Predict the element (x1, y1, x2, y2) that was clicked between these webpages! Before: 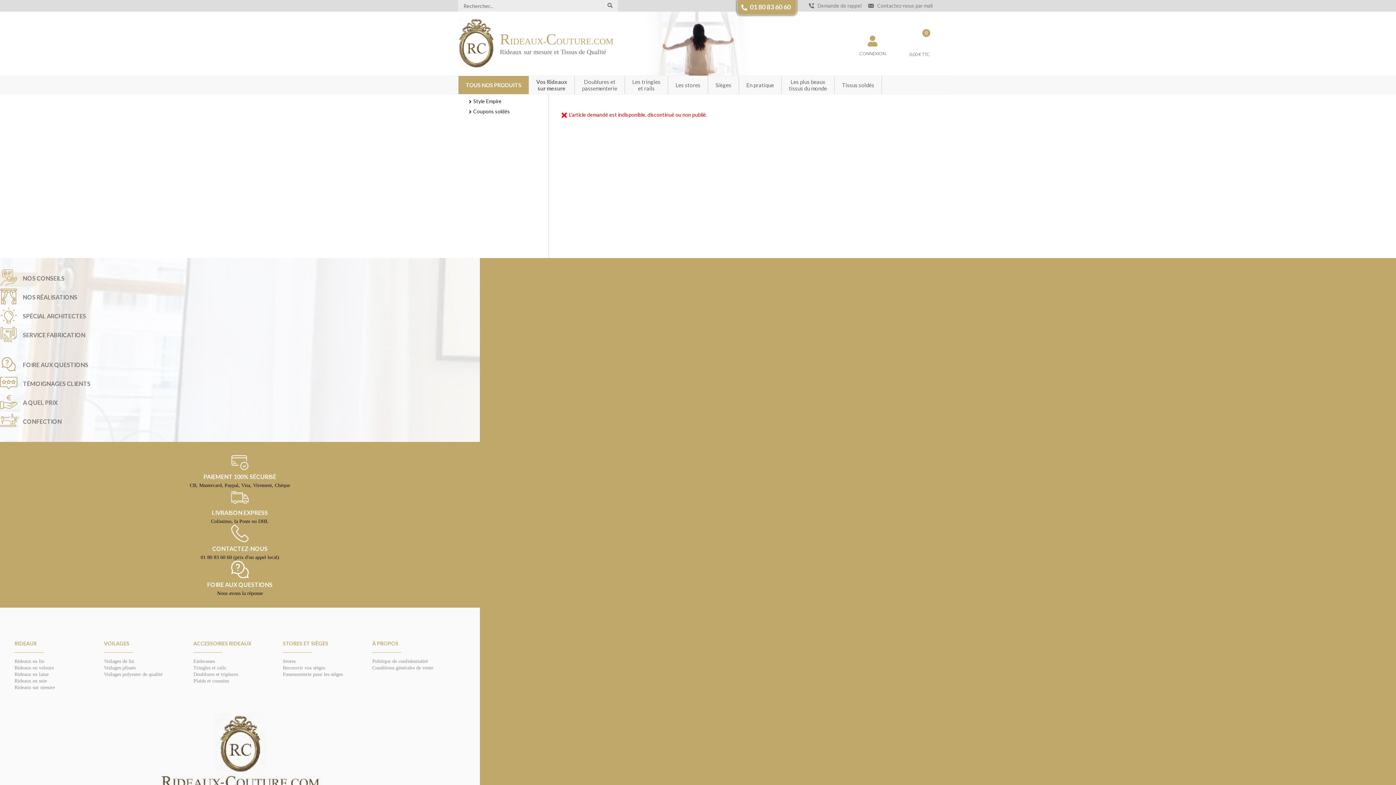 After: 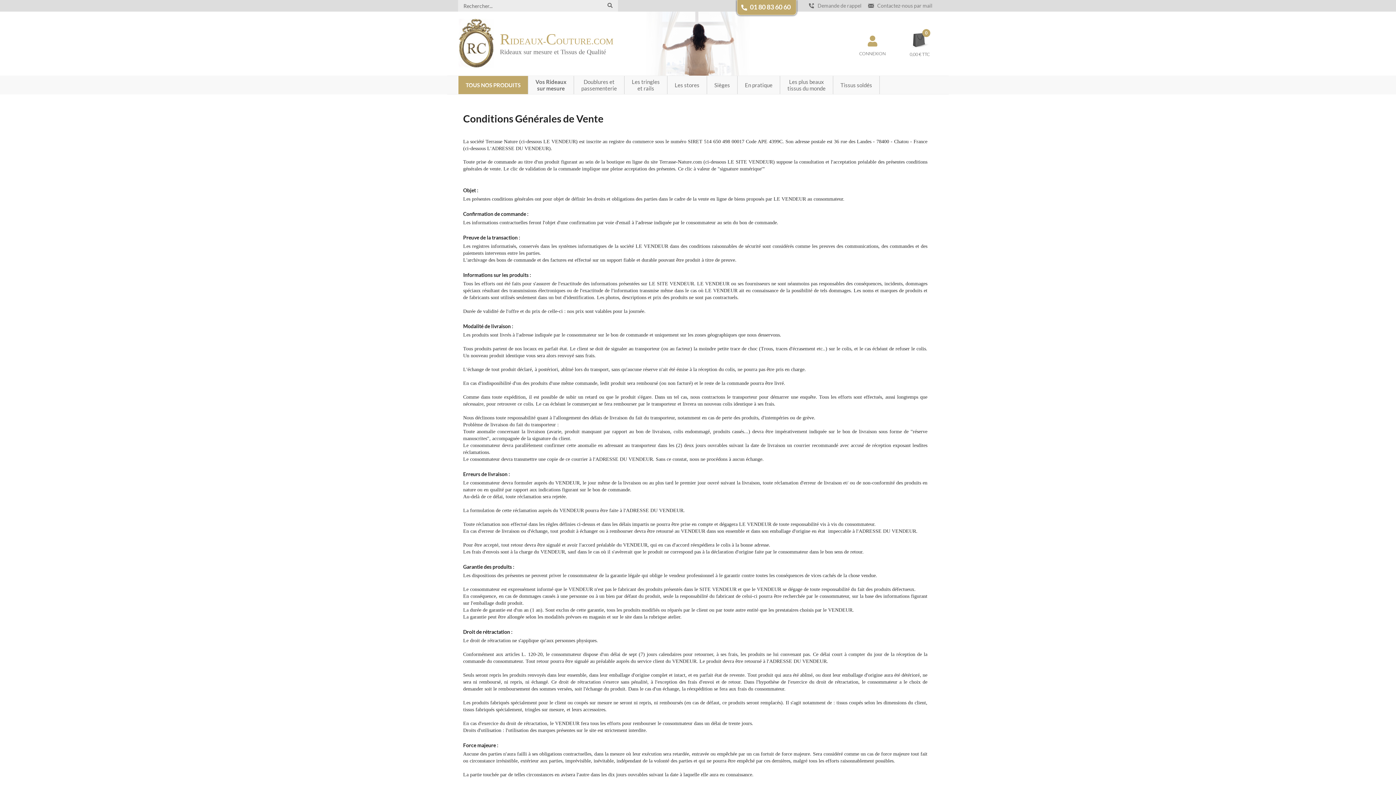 Action: bbox: (372, 665, 433, 670) label: Conditions générales de vente